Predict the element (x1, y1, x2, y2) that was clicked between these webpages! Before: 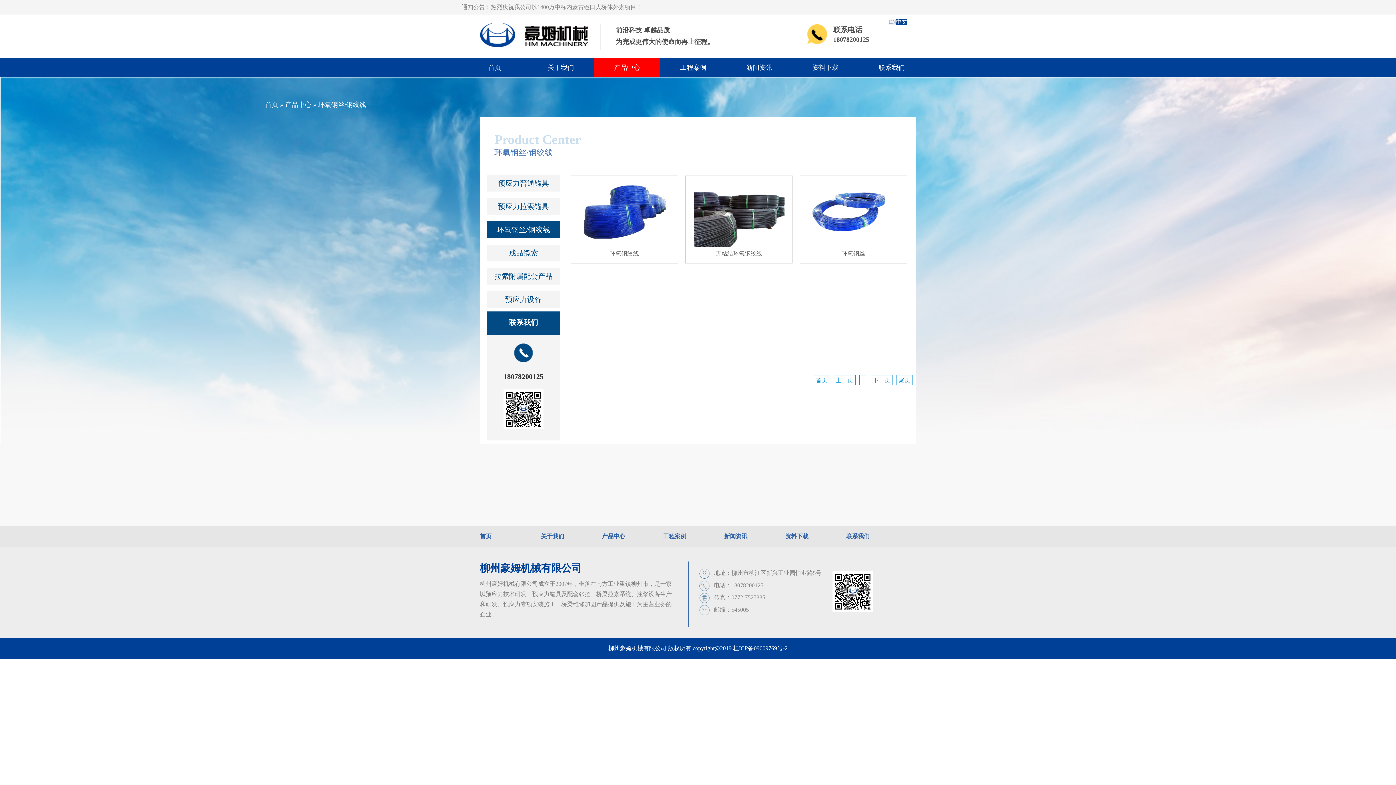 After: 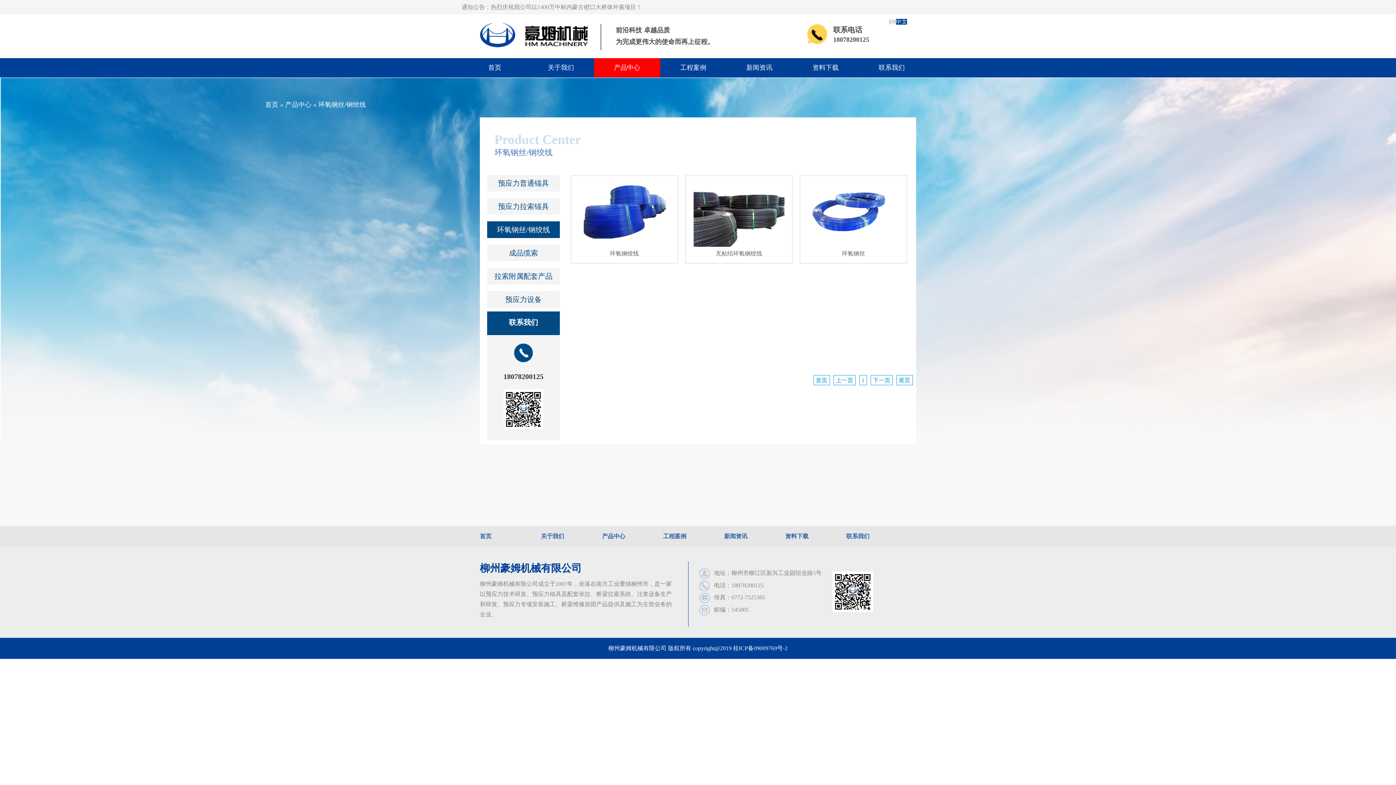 Action: label: 环氧钢丝/钢绞线 bbox: (318, 101, 366, 108)